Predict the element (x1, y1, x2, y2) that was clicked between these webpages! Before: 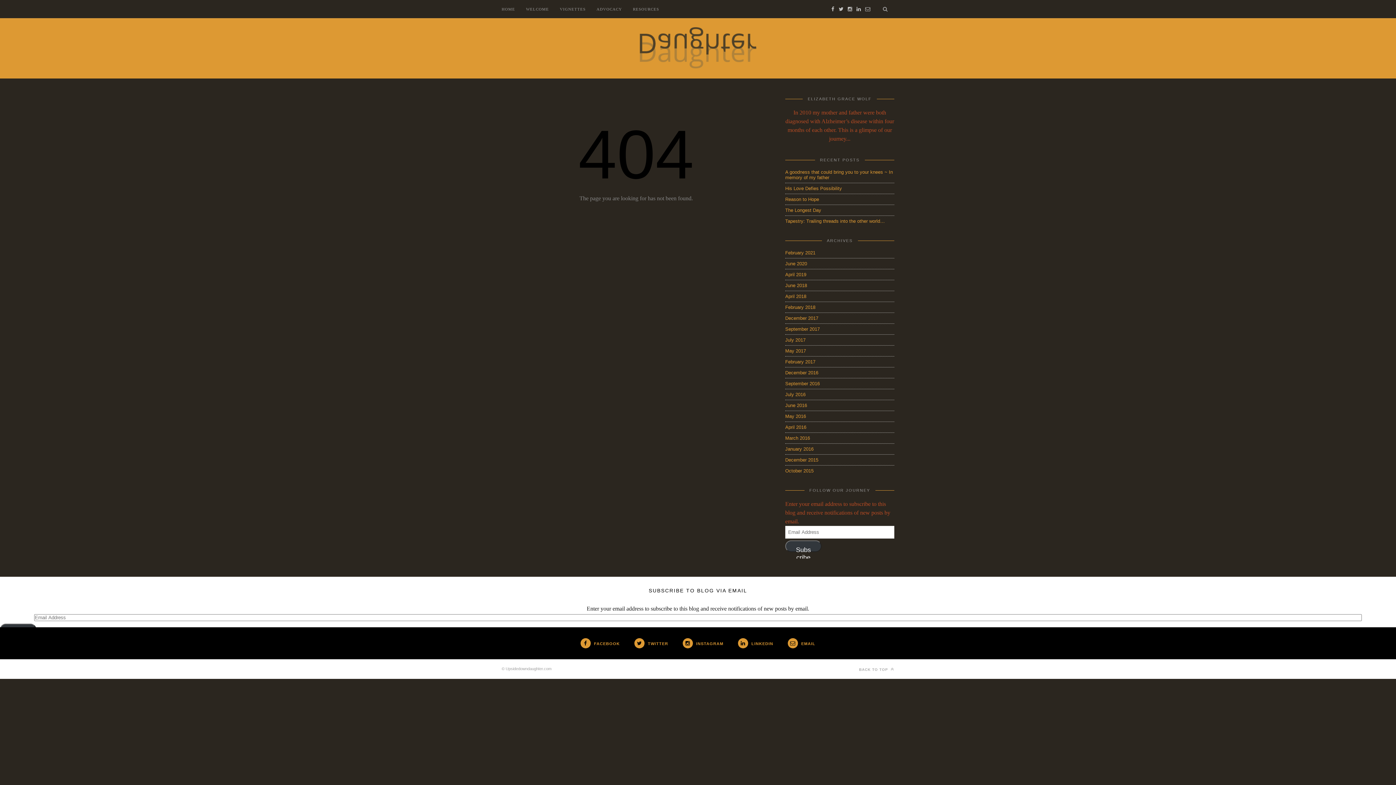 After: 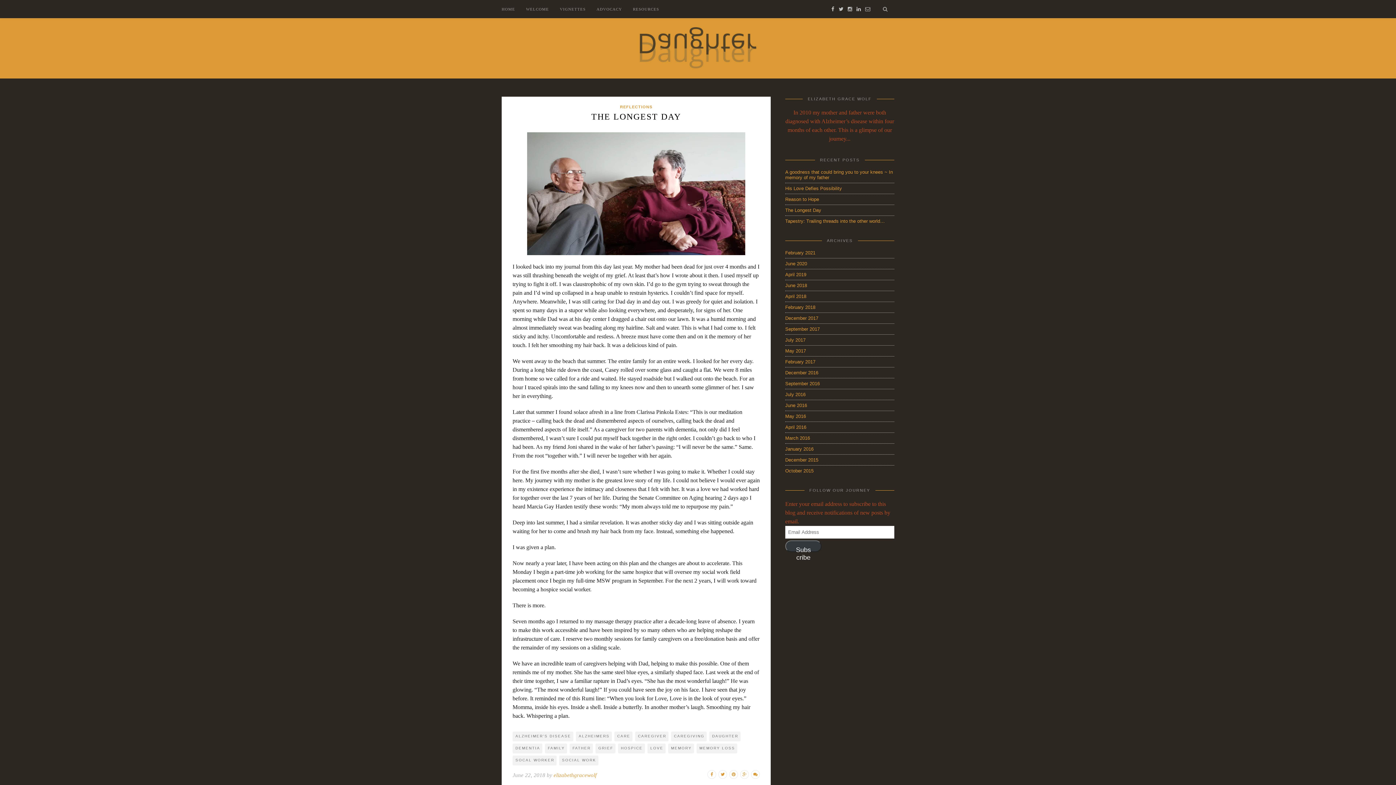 Action: label: The Longest Day bbox: (785, 207, 821, 213)